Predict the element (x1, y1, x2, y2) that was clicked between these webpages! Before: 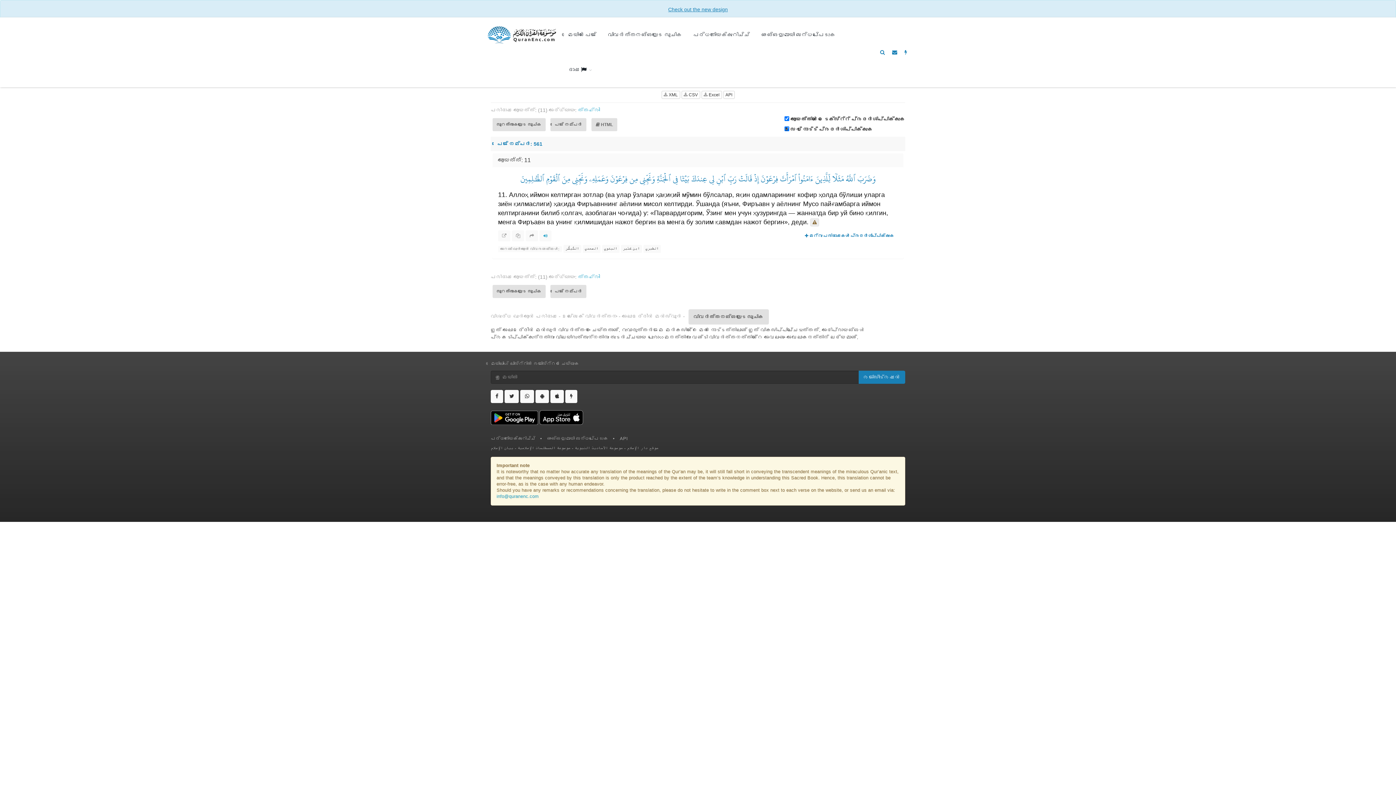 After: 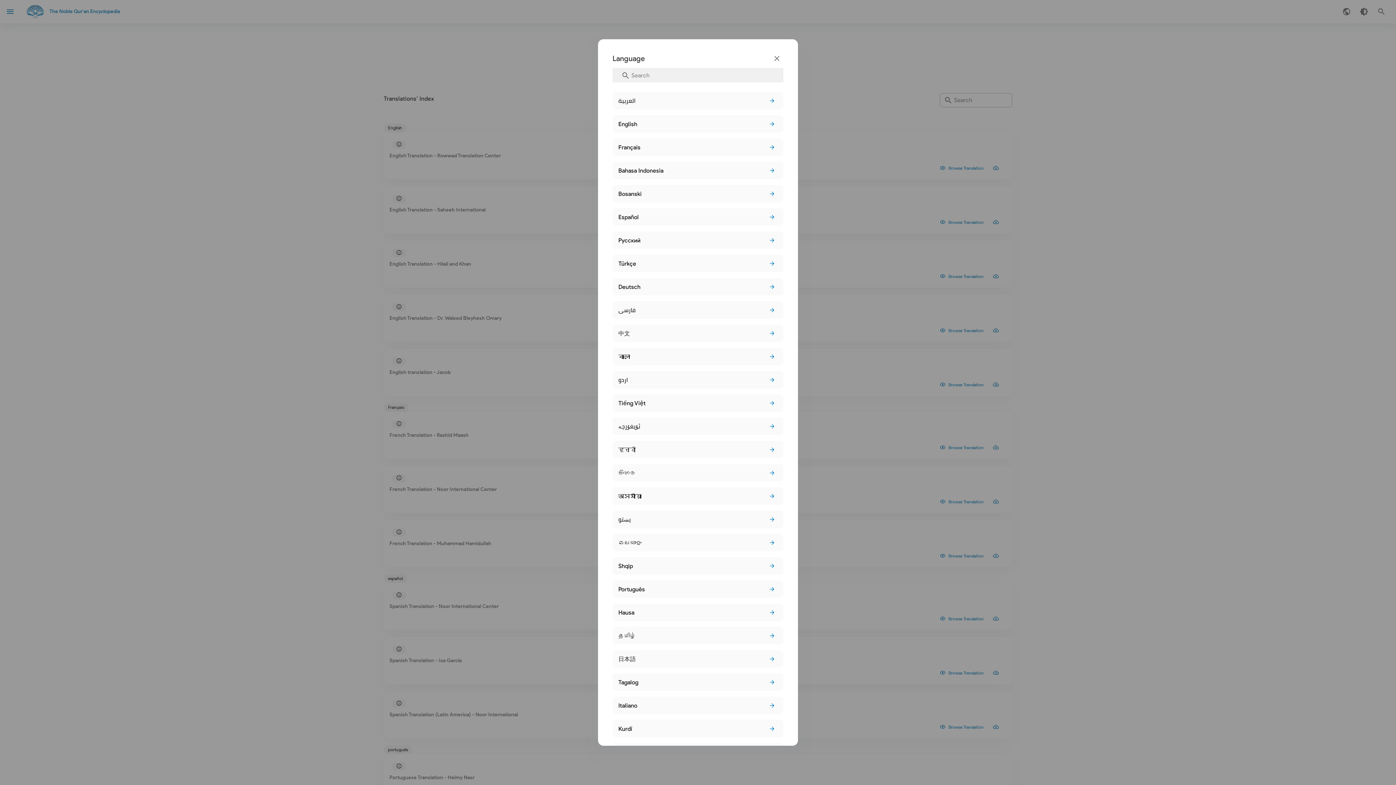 Action: label: PWA bbox: (901, 45, 910, 59)